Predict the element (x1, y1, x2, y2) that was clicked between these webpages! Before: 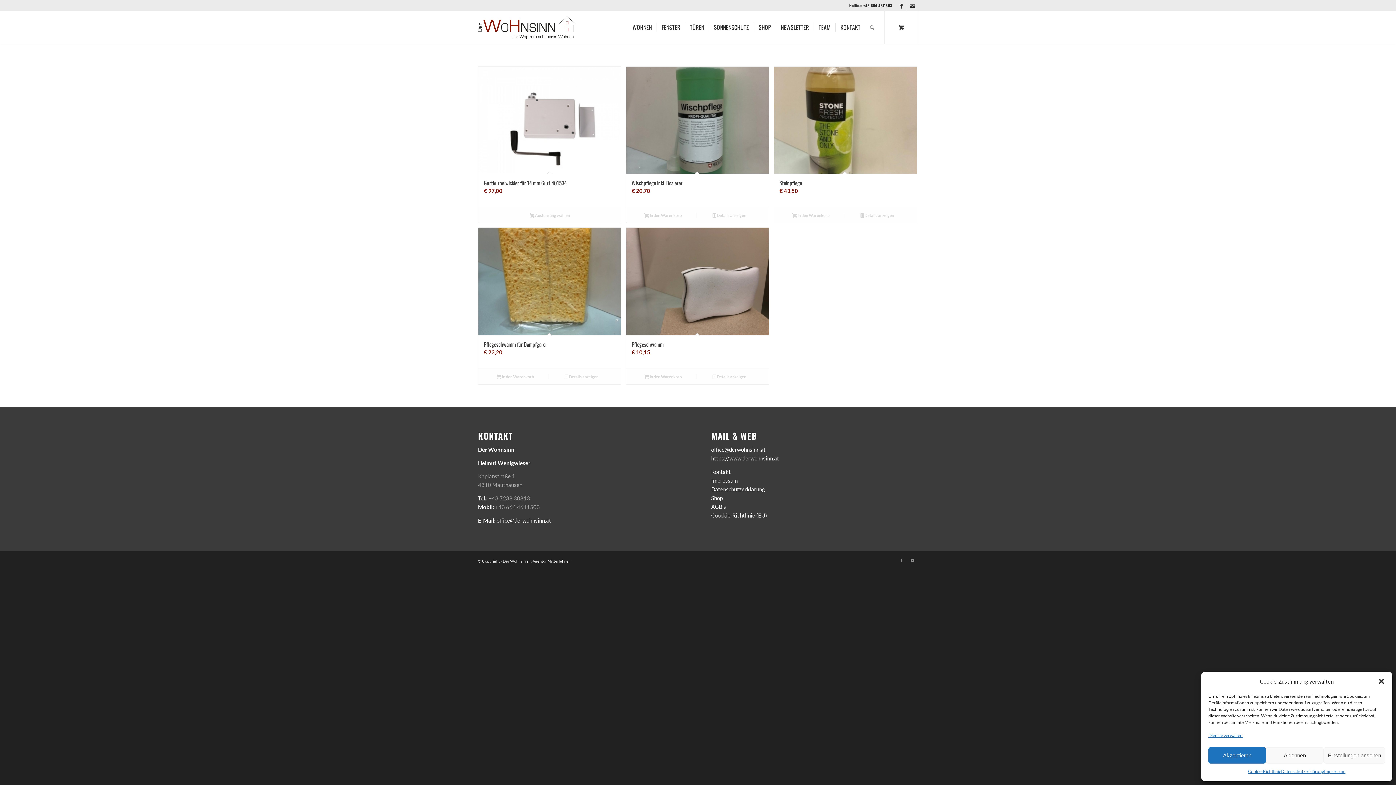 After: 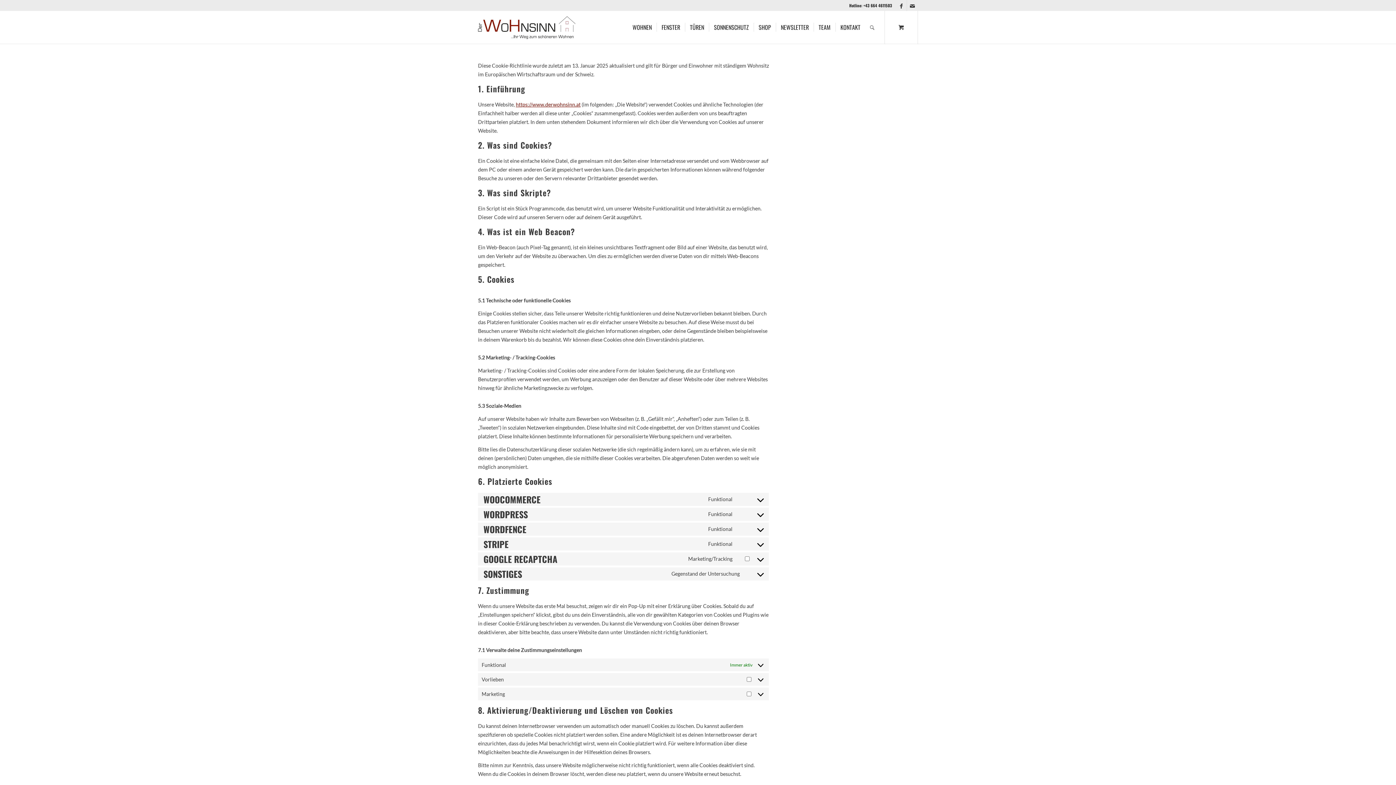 Action: bbox: (1248, 767, 1281, 776) label: Cookie-Richtlinie